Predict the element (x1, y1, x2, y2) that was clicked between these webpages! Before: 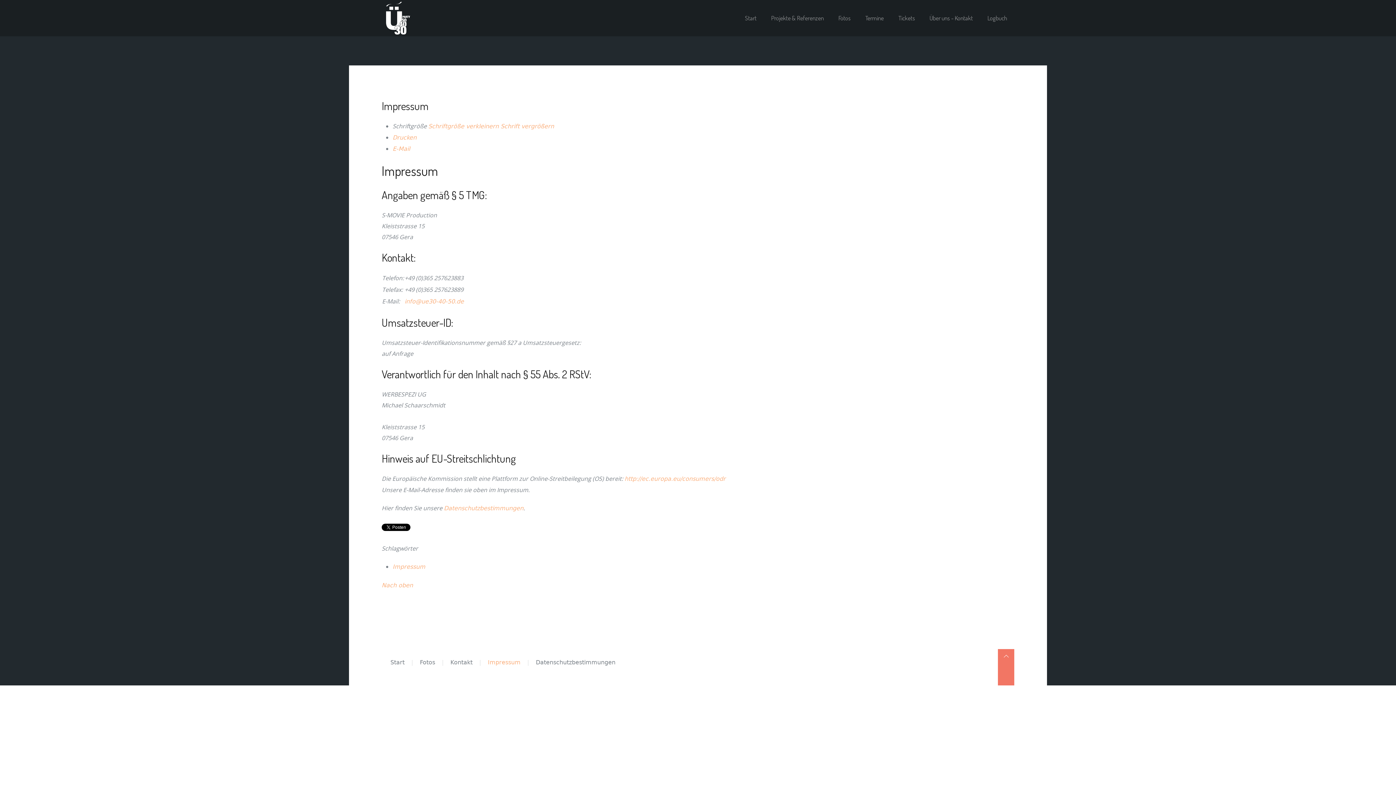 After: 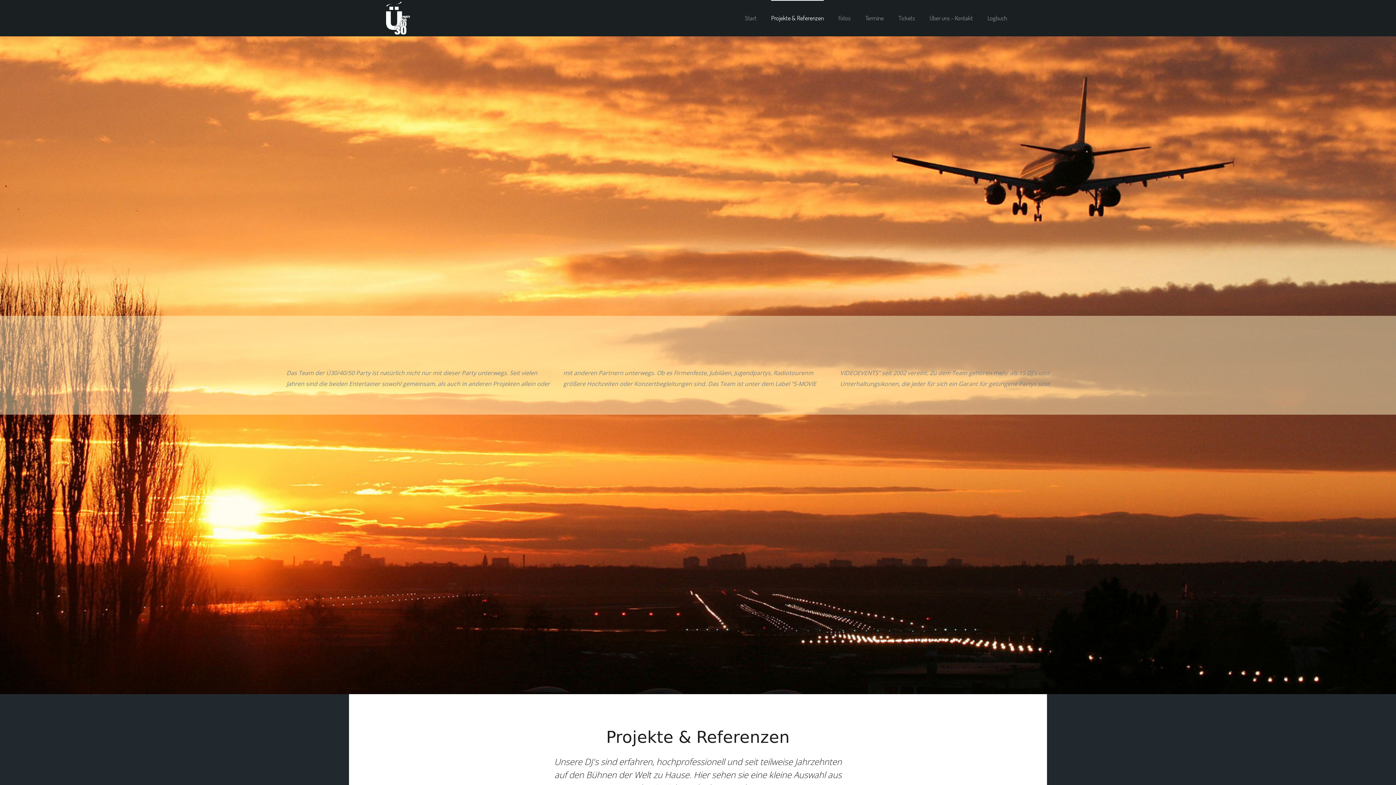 Action: bbox: (771, 0, 824, 36) label: Projekte & Referenzen